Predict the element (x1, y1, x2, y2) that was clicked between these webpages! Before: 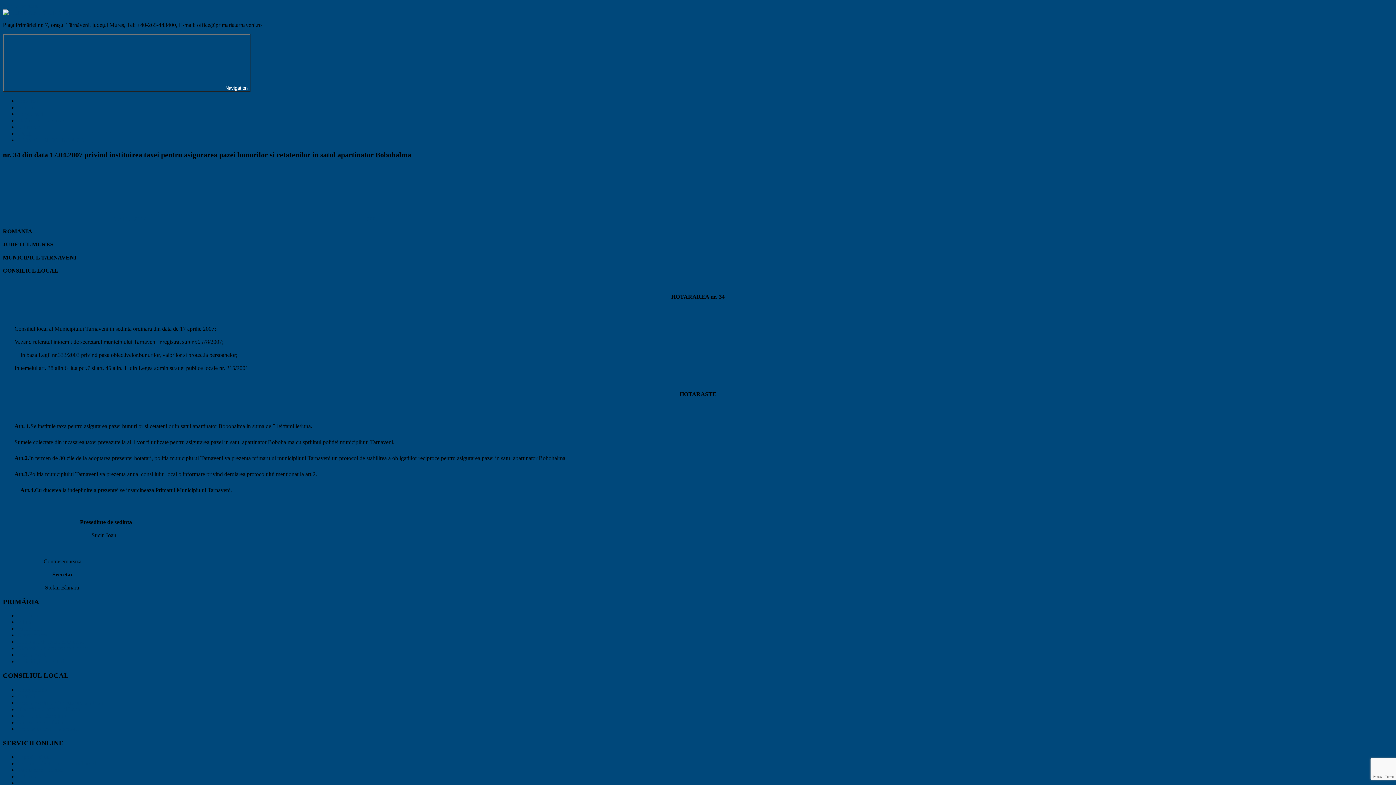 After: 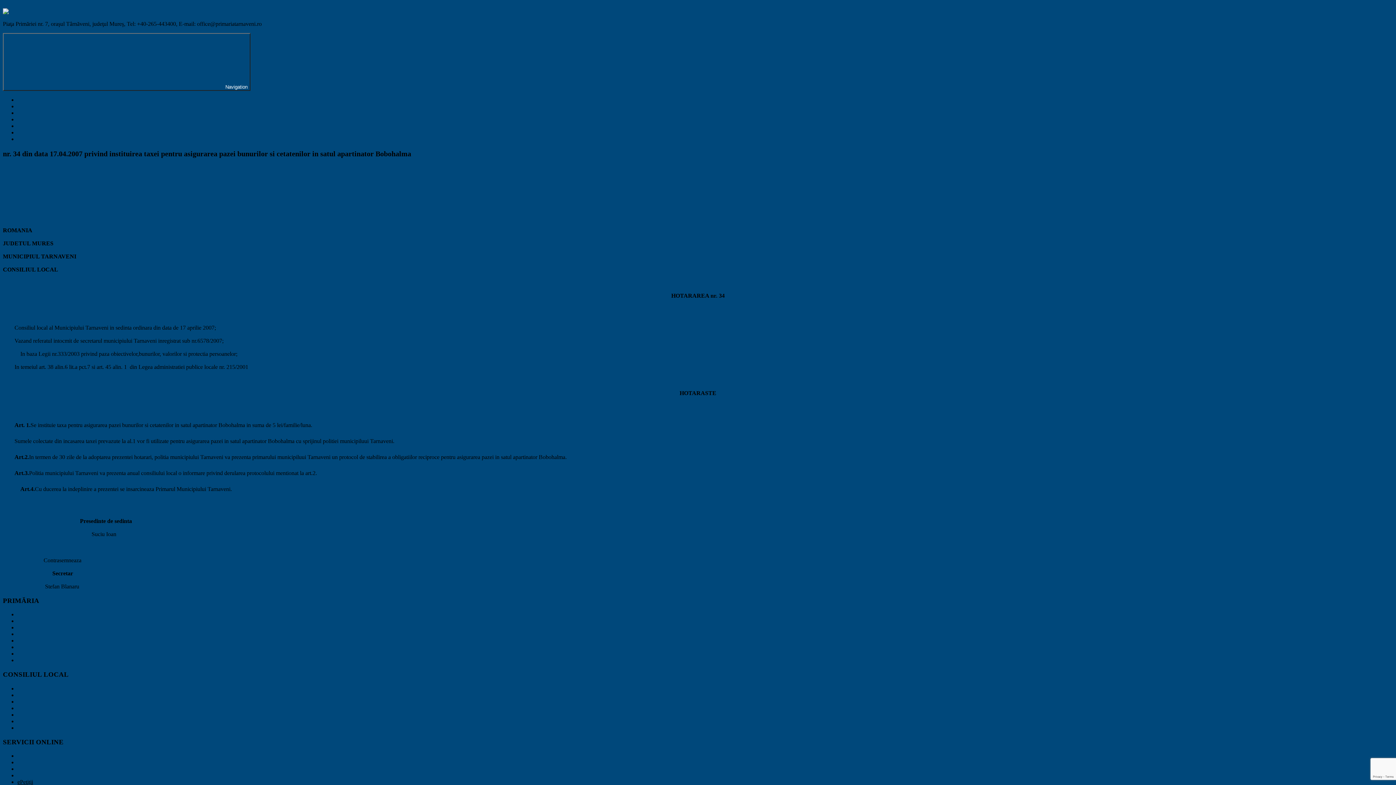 Action: label: ePetiții bbox: (17, 780, 33, 786)